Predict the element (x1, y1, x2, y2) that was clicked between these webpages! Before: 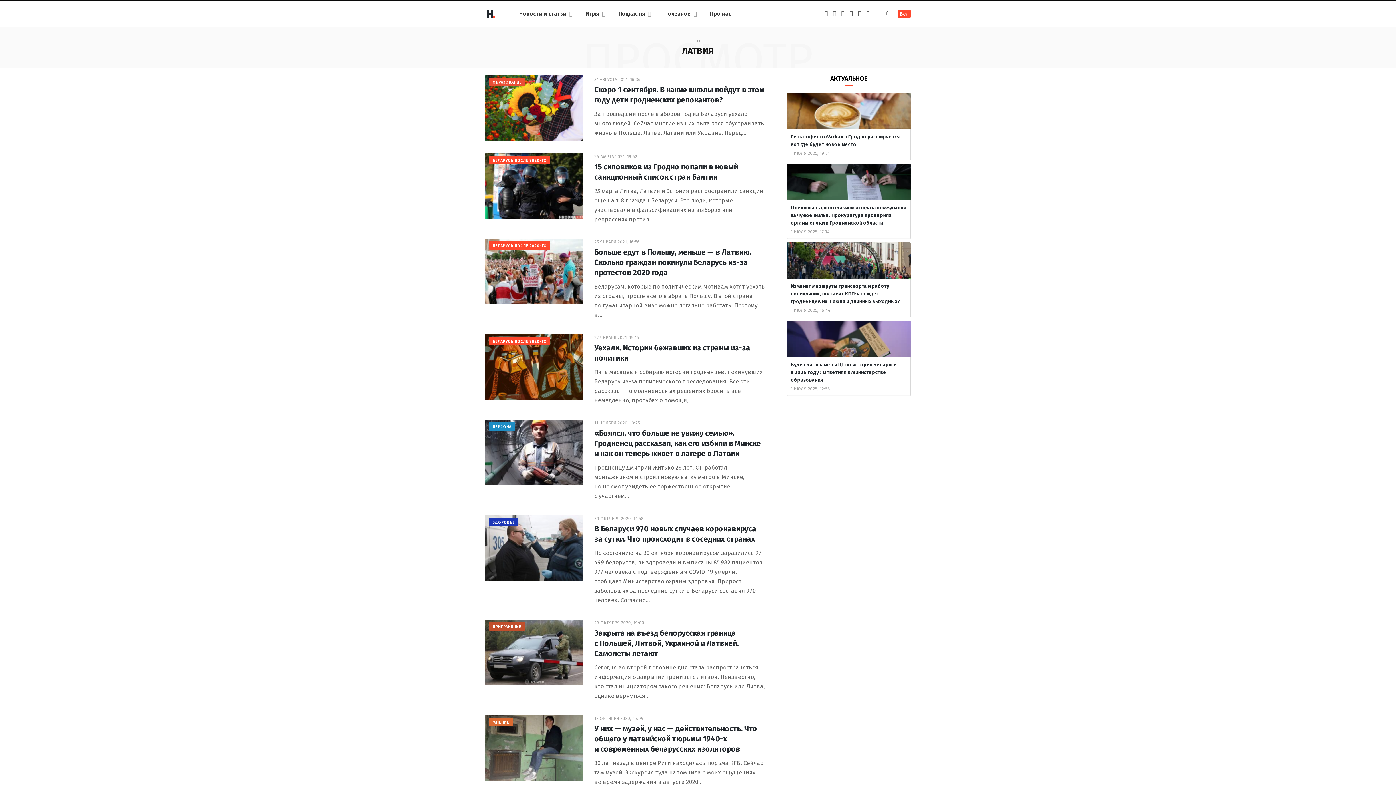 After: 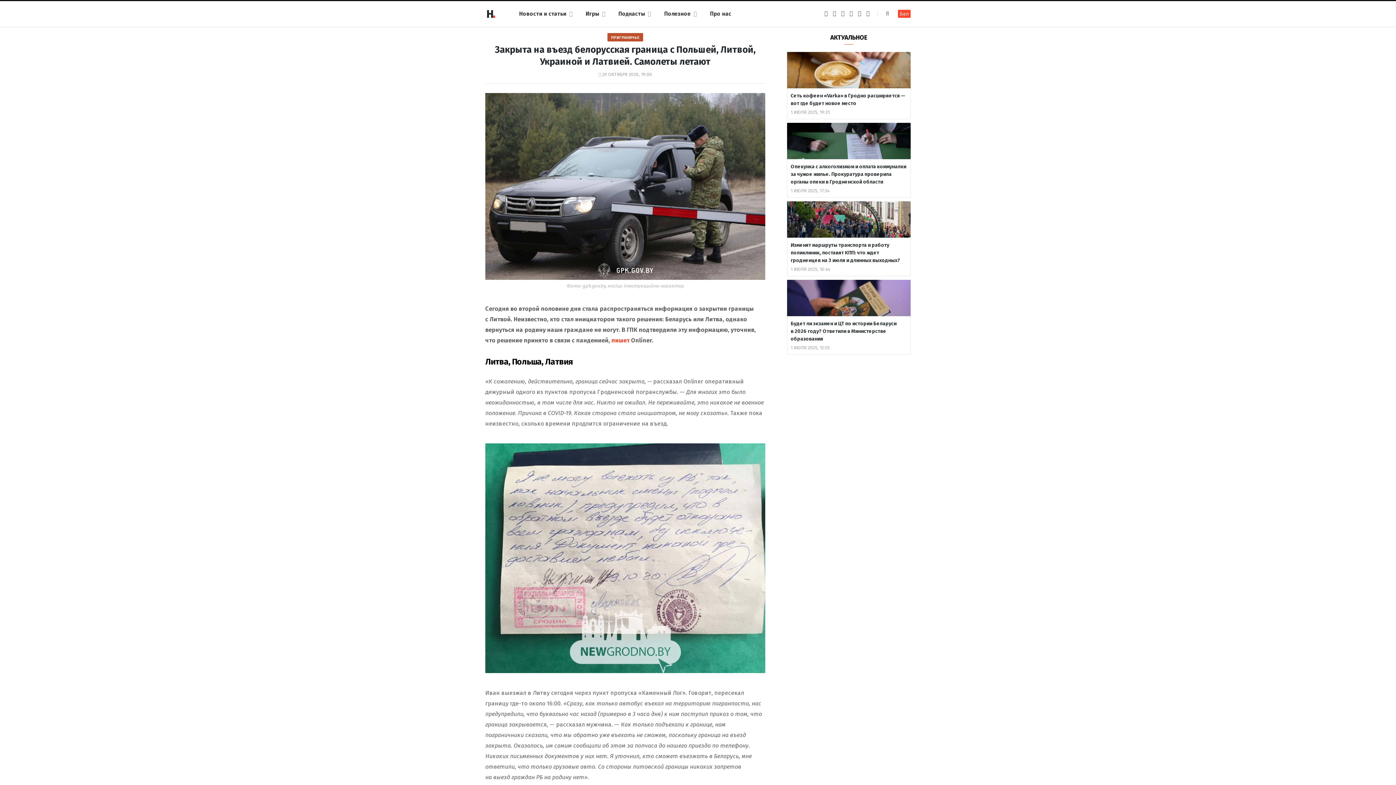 Action: label: 29 ОКТЯБРЯ 2020, 19:00 bbox: (594, 620, 644, 625)